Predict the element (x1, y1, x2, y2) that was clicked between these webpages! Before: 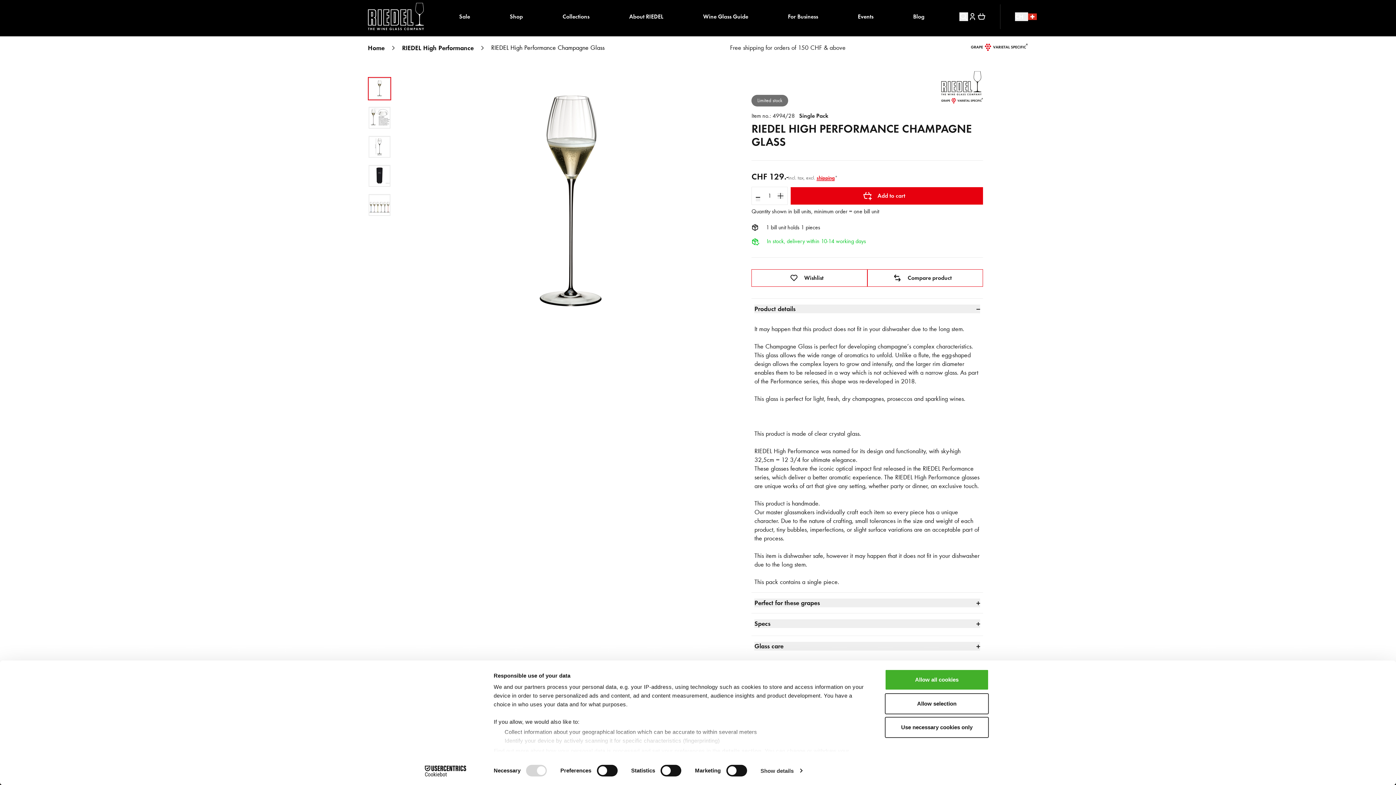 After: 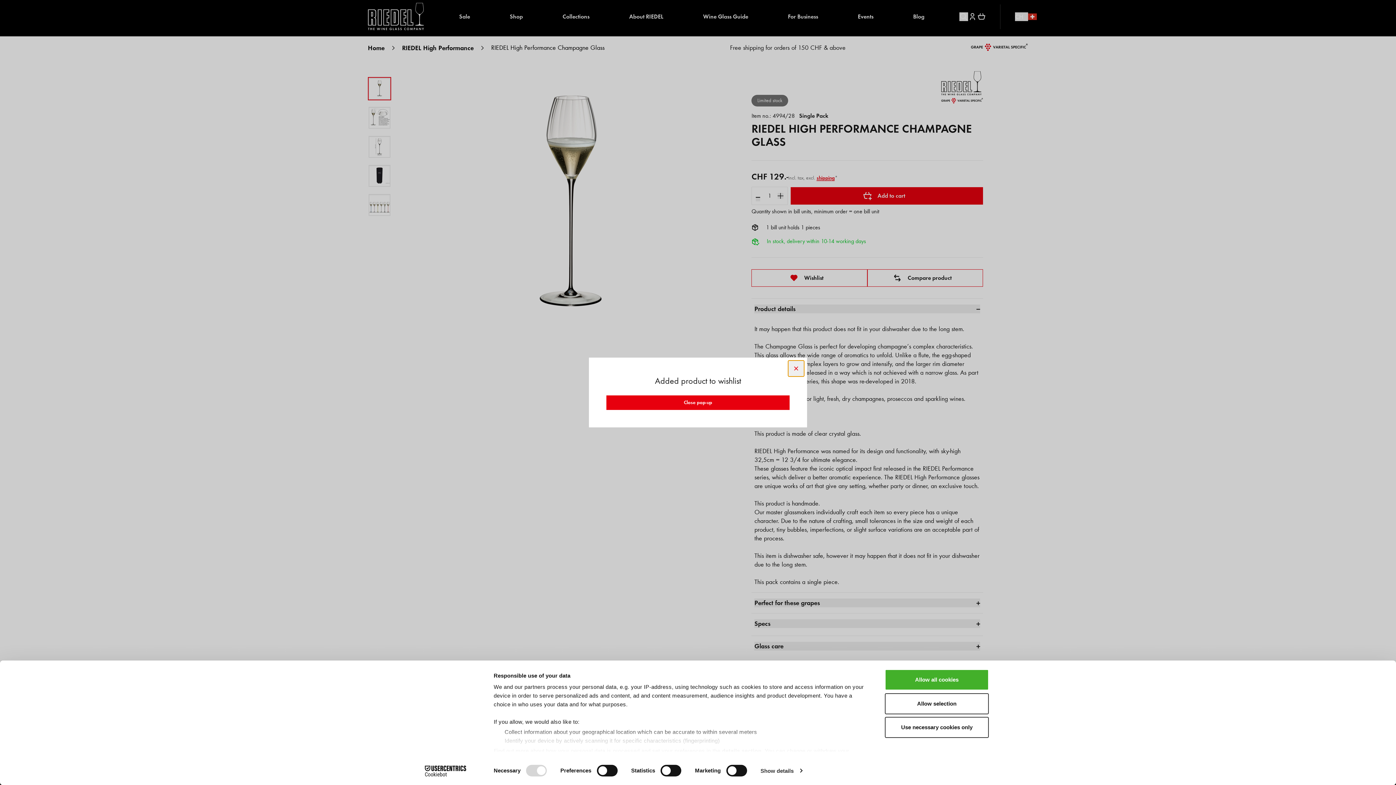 Action: label: Wishlist bbox: (751, 269, 867, 286)